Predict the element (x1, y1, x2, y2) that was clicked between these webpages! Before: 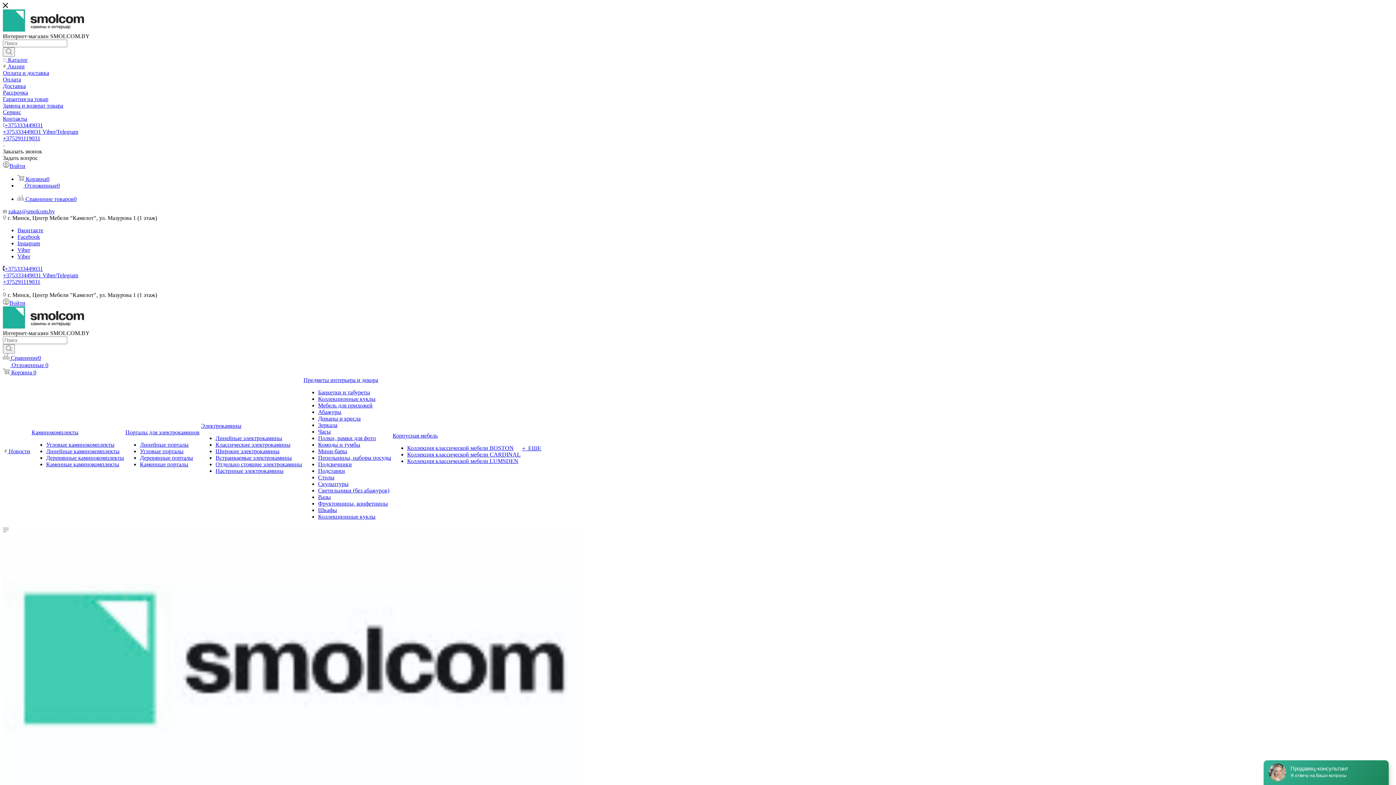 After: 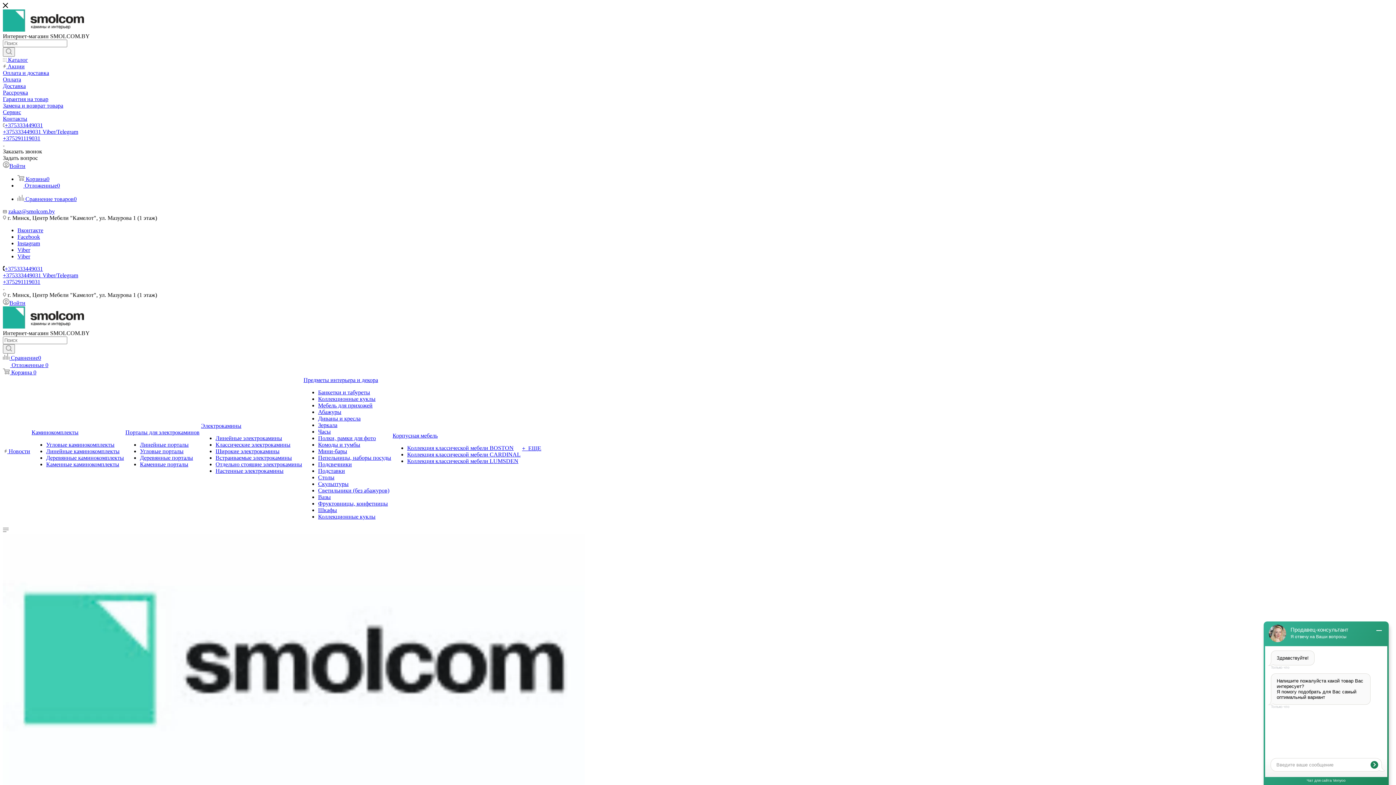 Action: bbox: (8, 208, 54, 214) label: zakaz@smolcom.by